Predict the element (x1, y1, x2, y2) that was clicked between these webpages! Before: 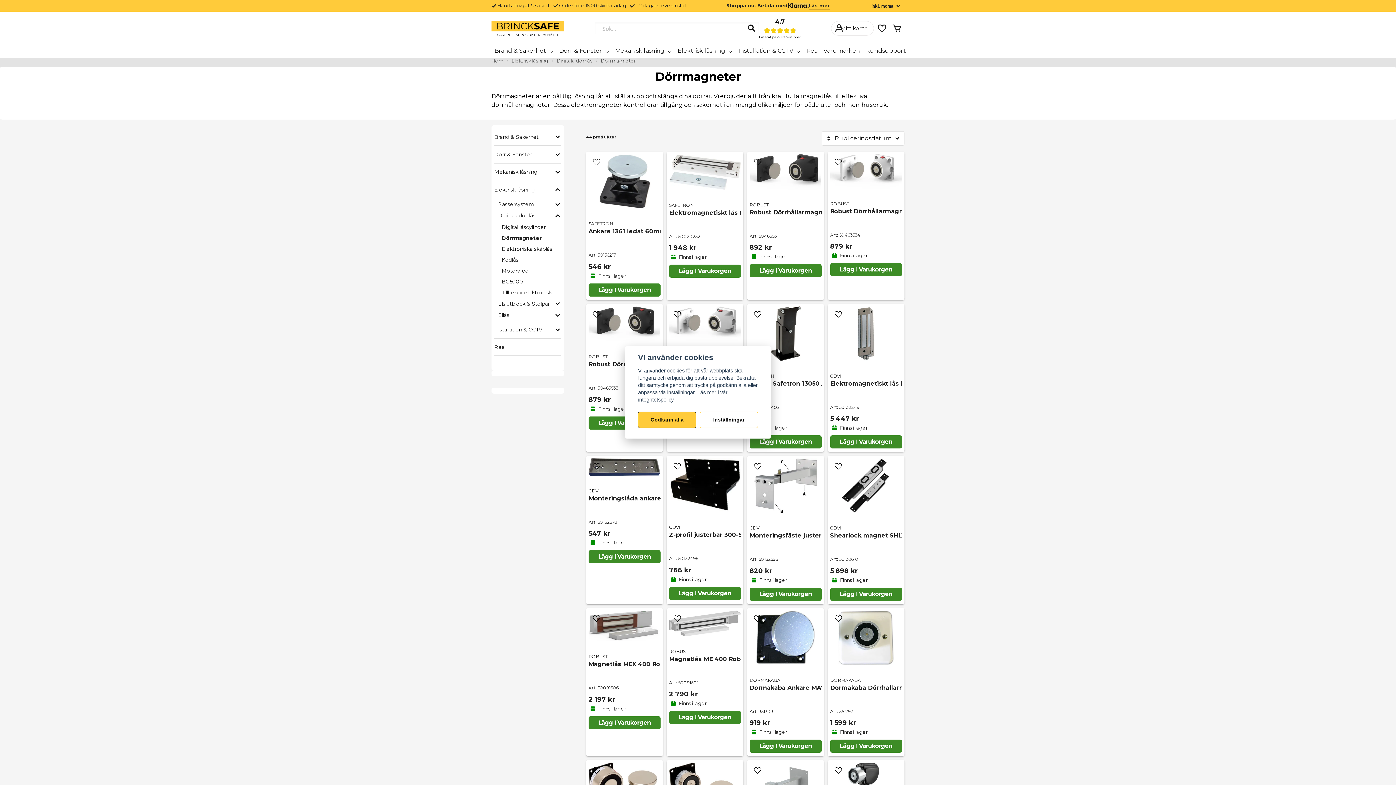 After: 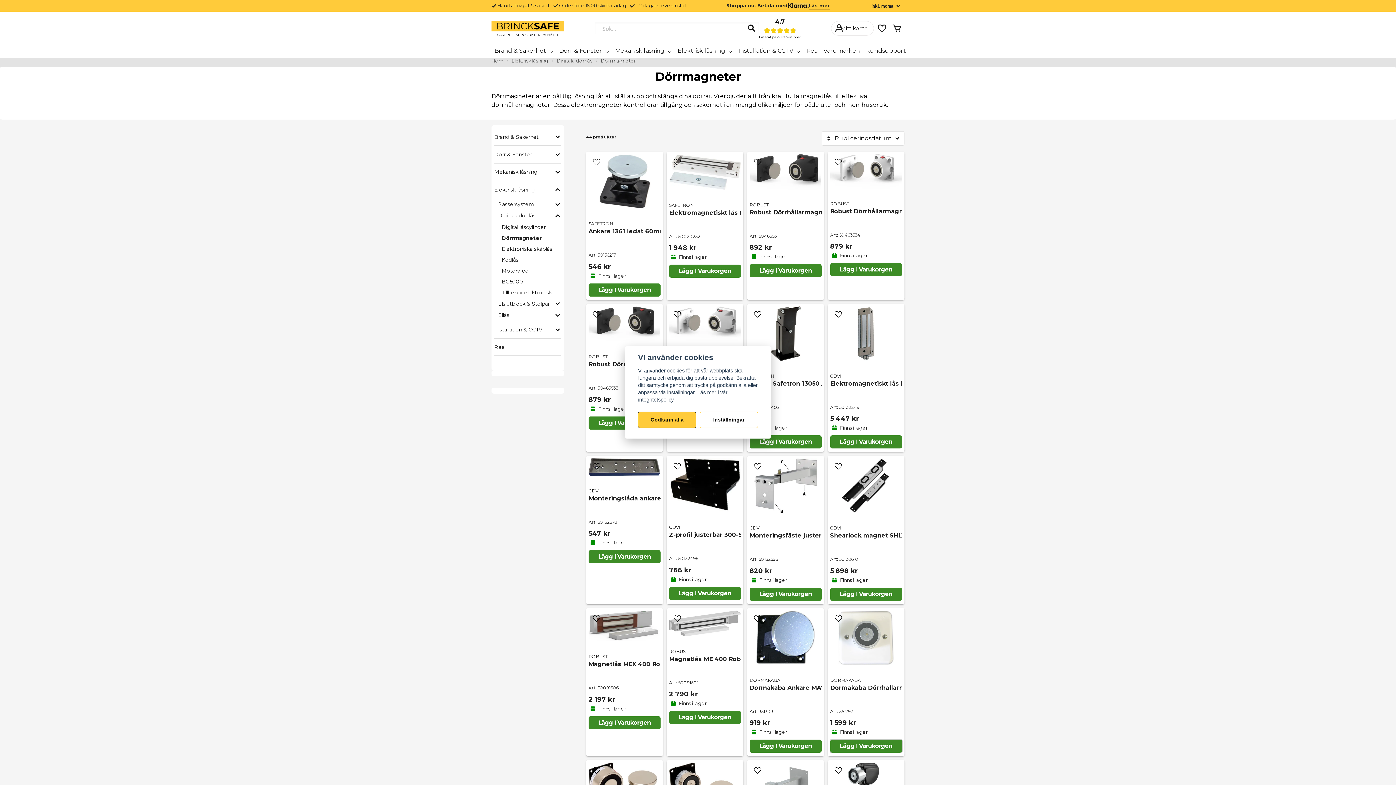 Action: label: Köp bbox: (830, 740, 902, 753)